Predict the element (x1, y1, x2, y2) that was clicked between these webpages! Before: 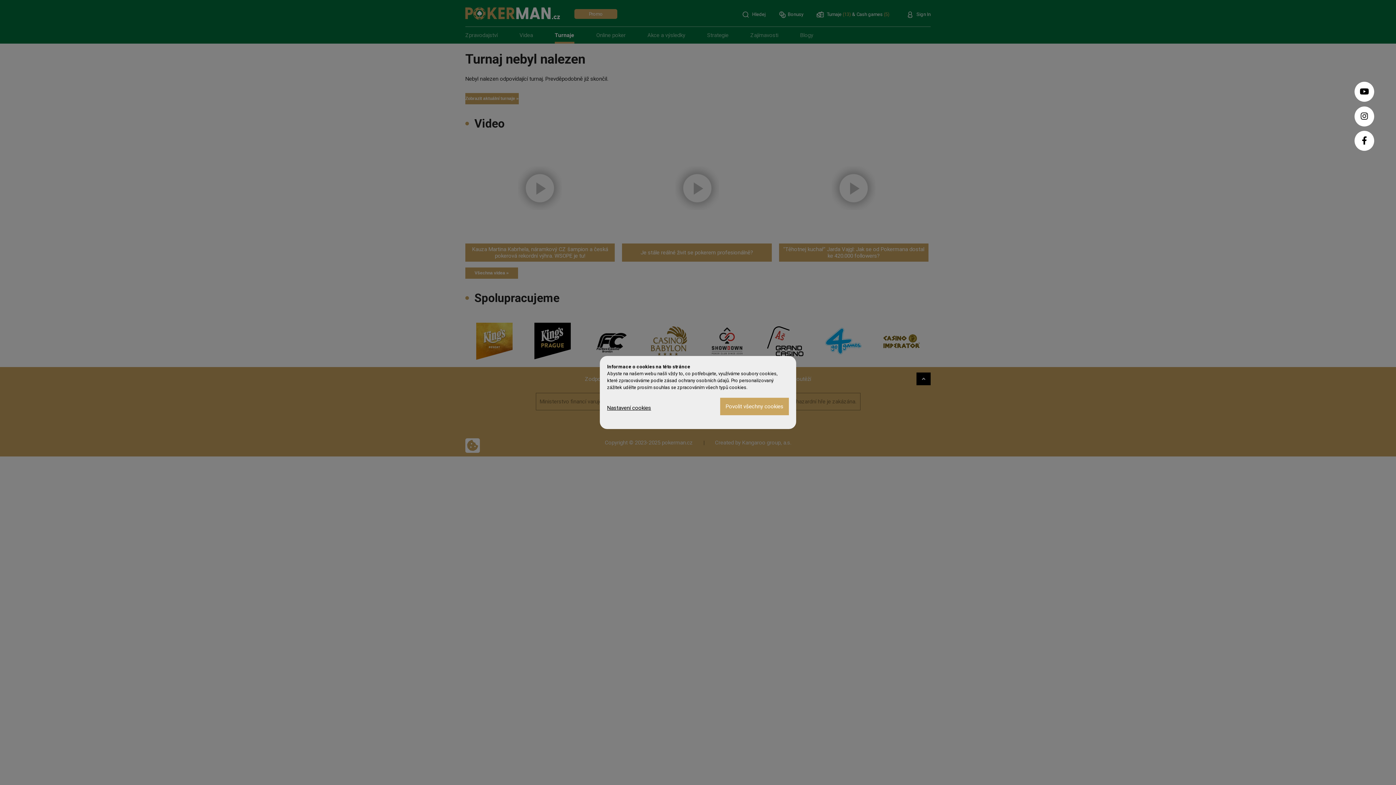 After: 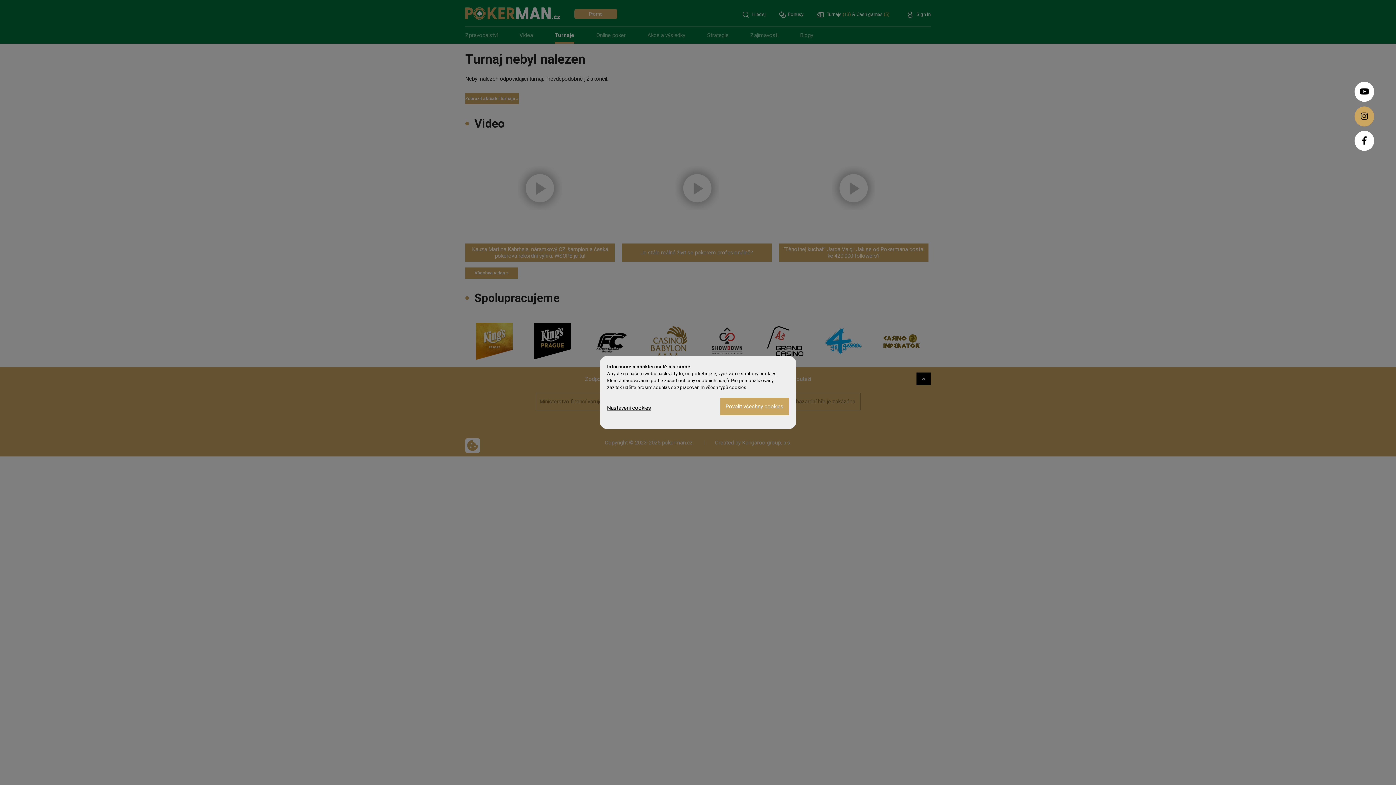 Action: bbox: (1354, 106, 1374, 126)